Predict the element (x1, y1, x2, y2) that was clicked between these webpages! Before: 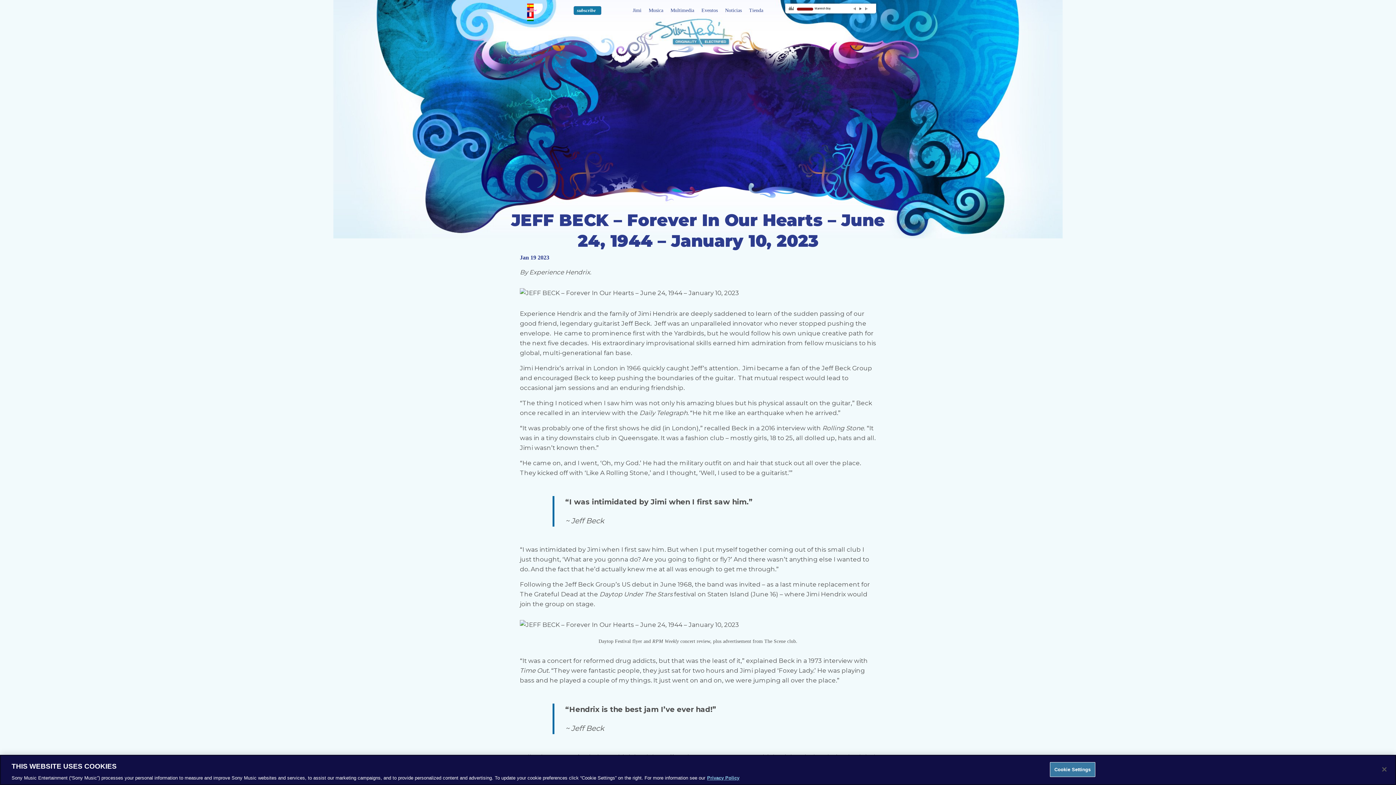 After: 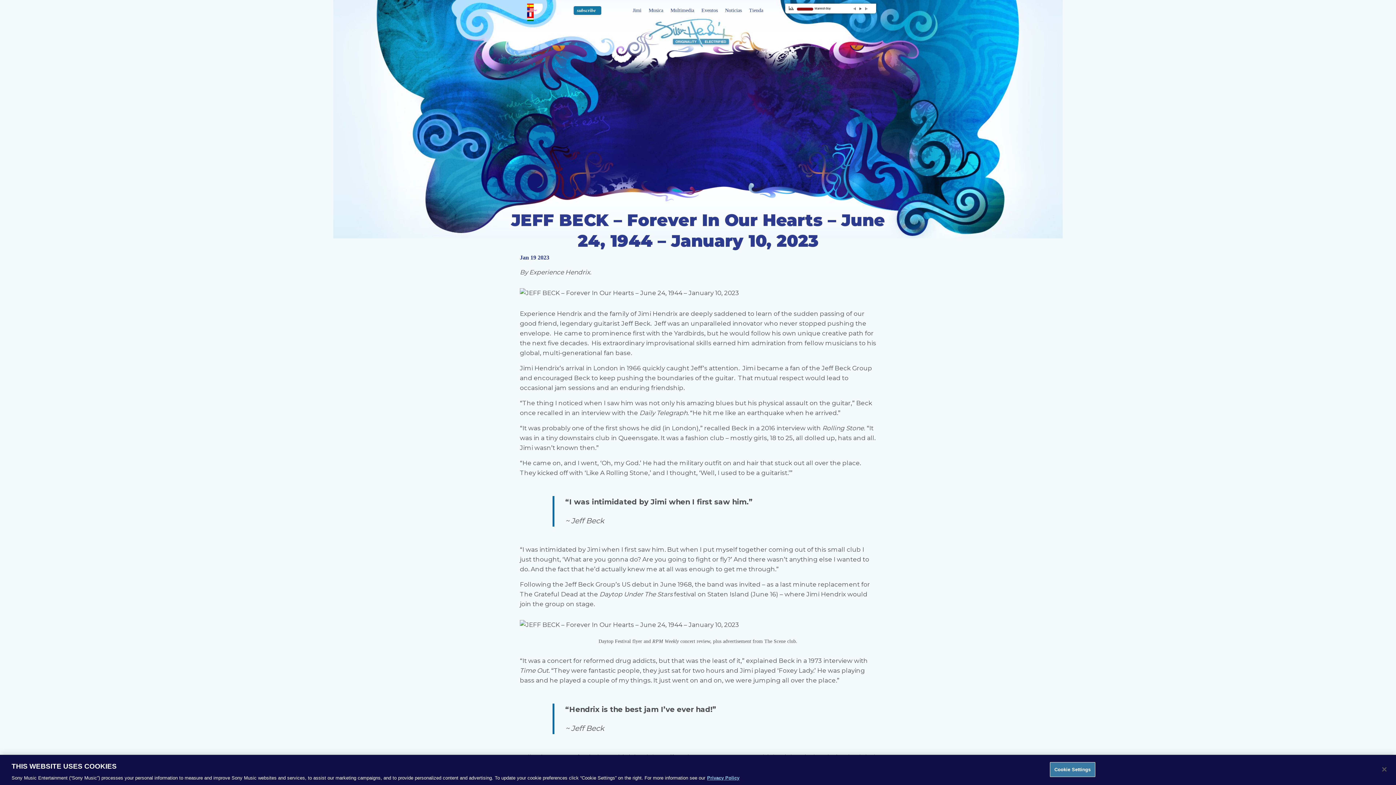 Action: bbox: (852, 6, 858, 10) label: previous